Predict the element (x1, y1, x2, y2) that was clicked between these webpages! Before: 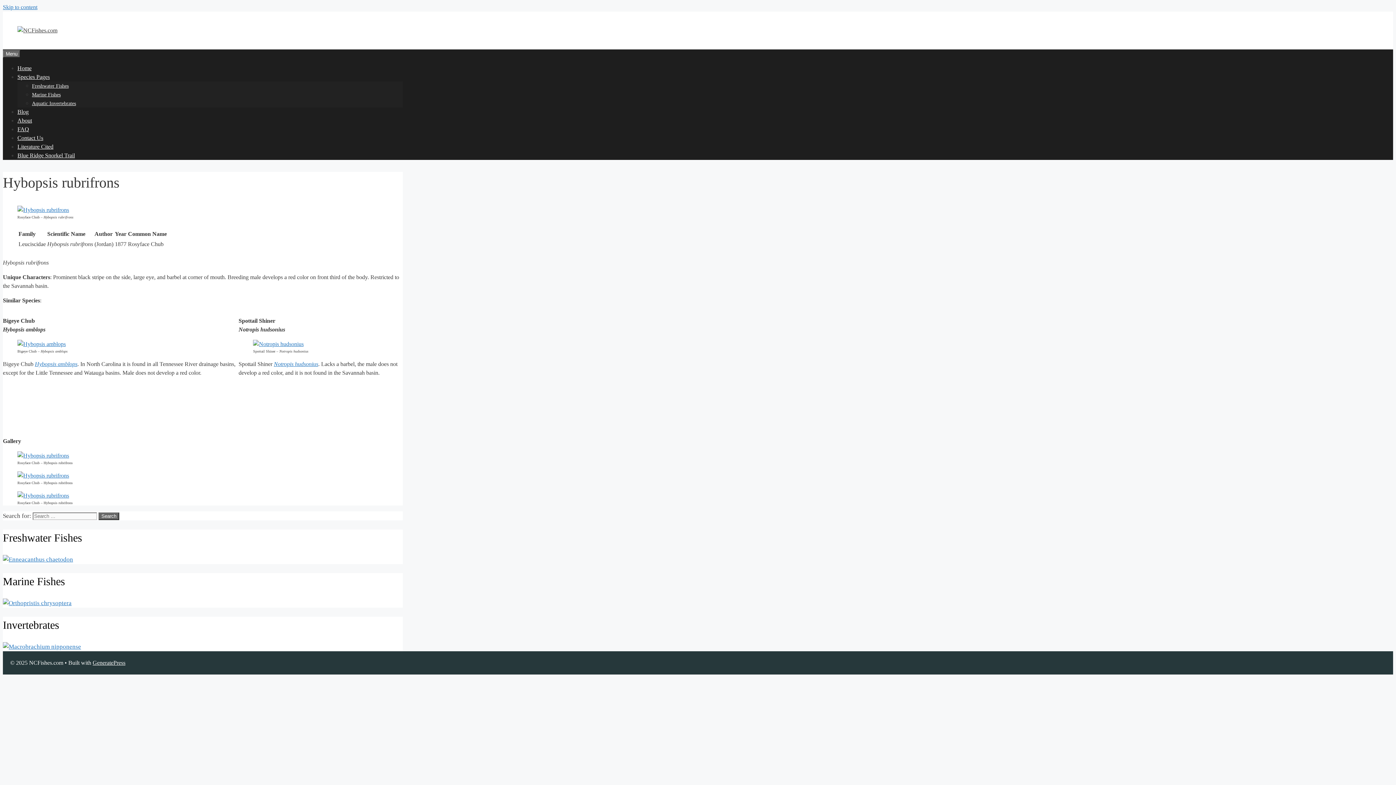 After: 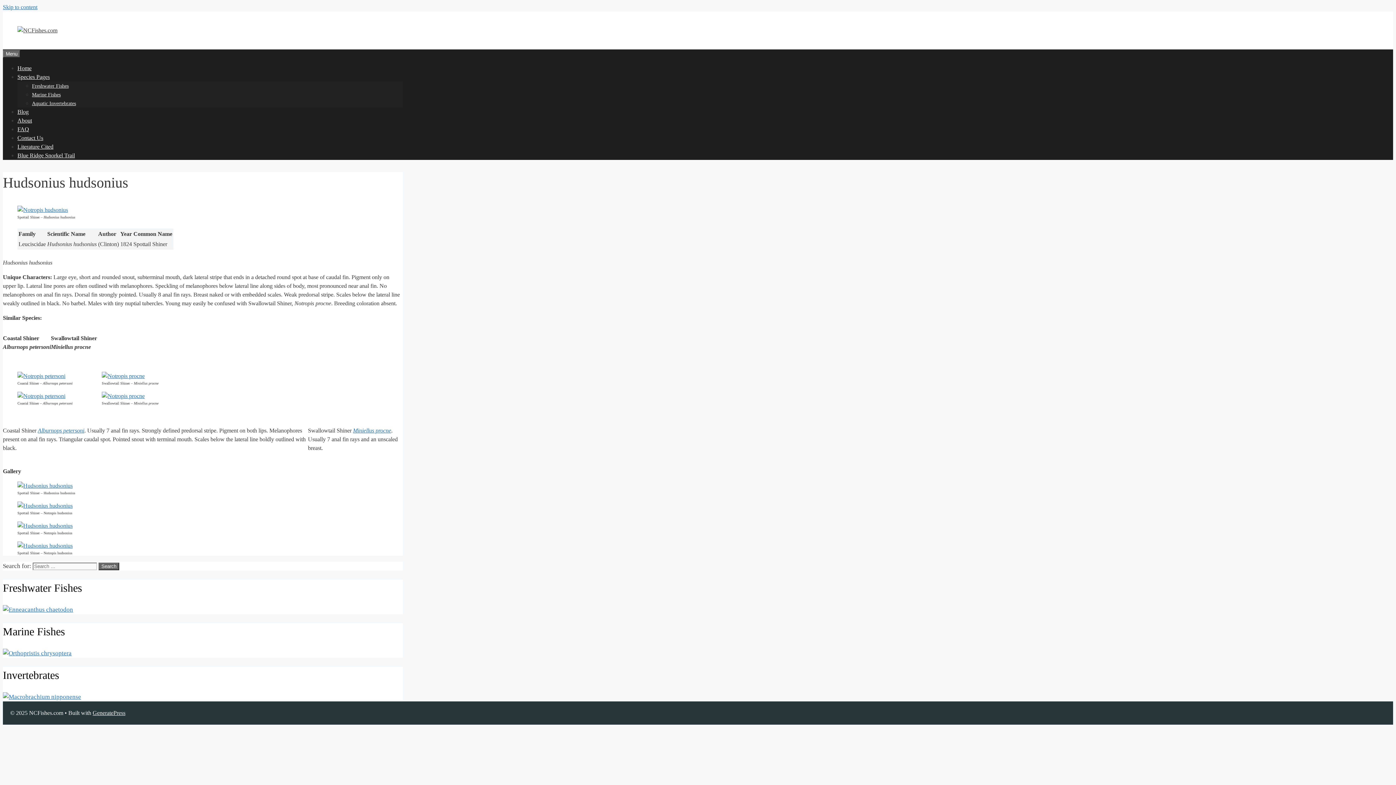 Action: bbox: (273, 361, 318, 367) label: Notropis hudsonius